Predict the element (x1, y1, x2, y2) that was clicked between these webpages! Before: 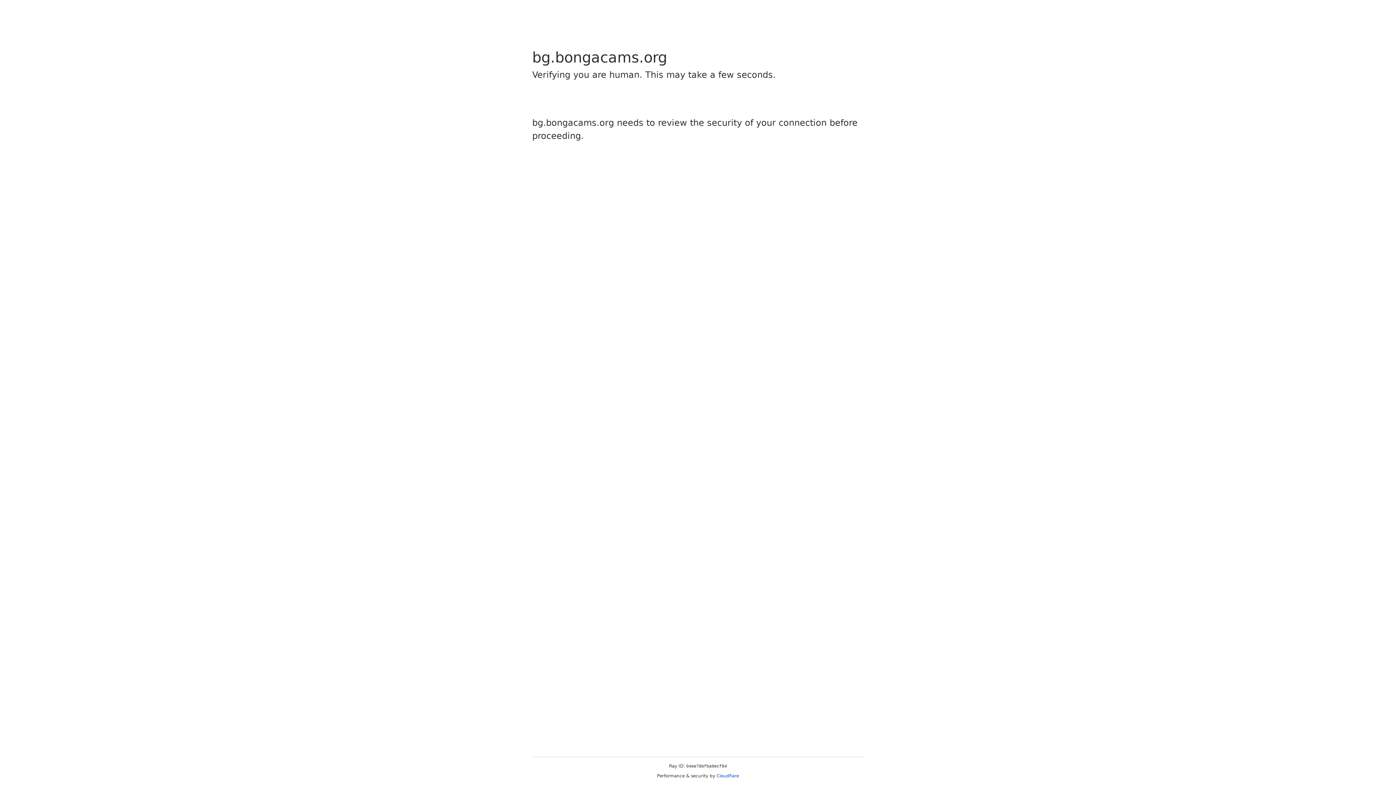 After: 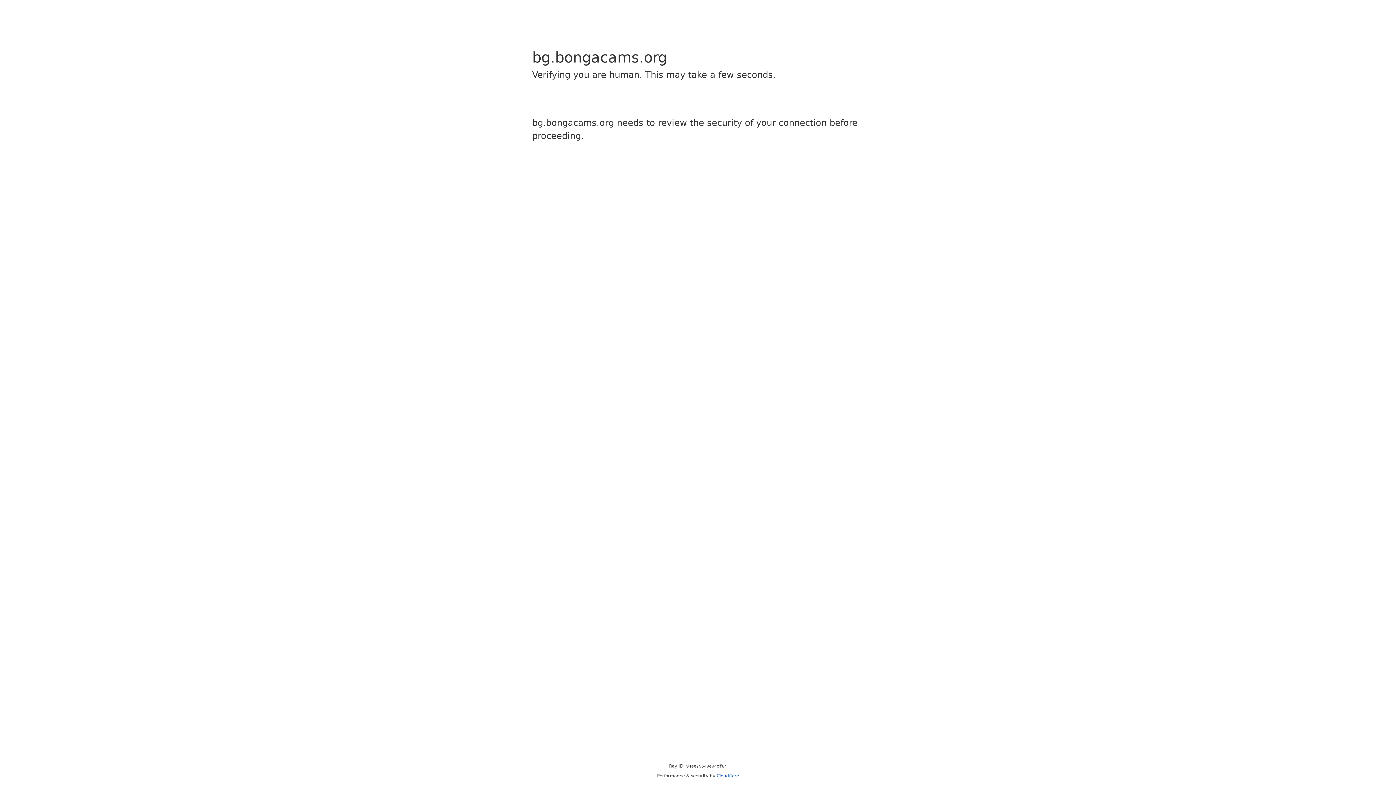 Action: label: Cloudflare bbox: (716, 773, 739, 778)